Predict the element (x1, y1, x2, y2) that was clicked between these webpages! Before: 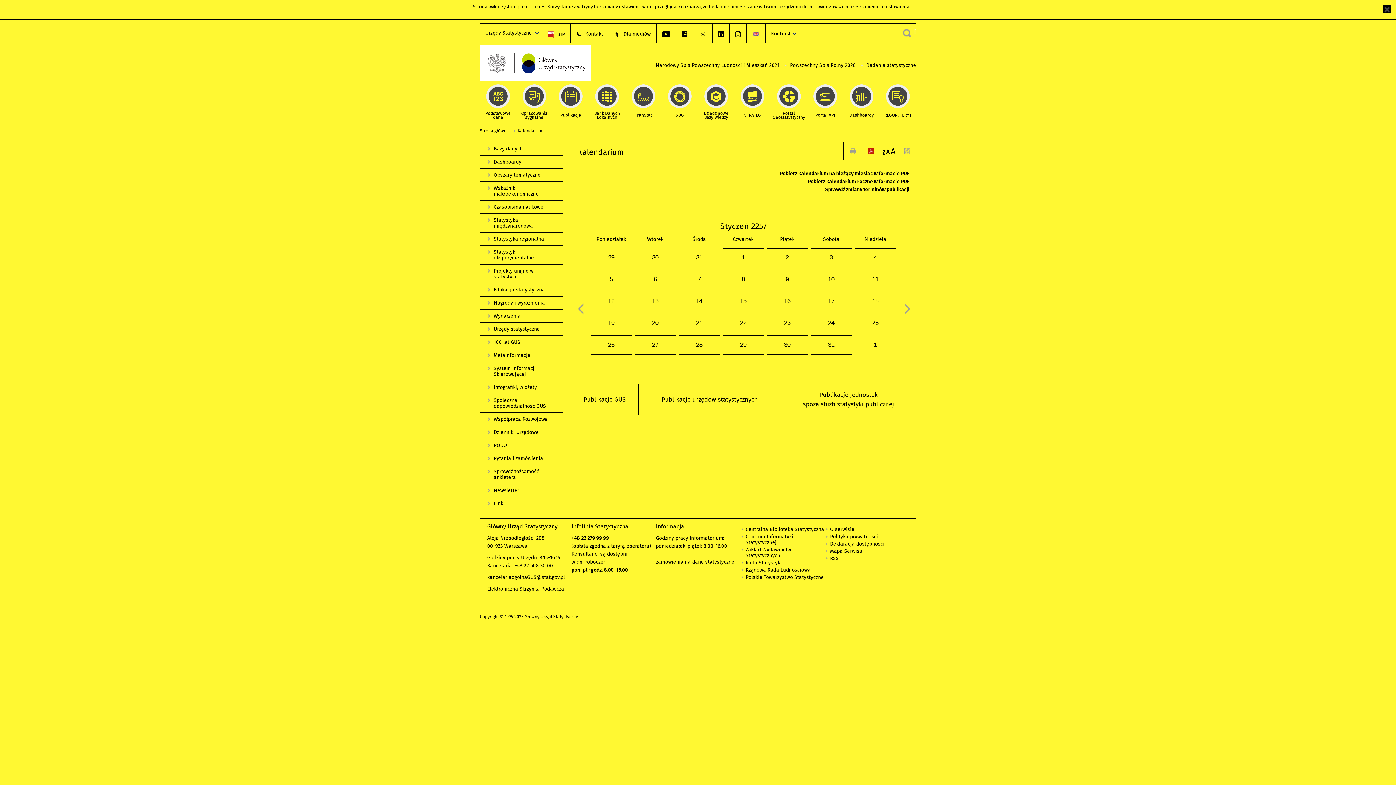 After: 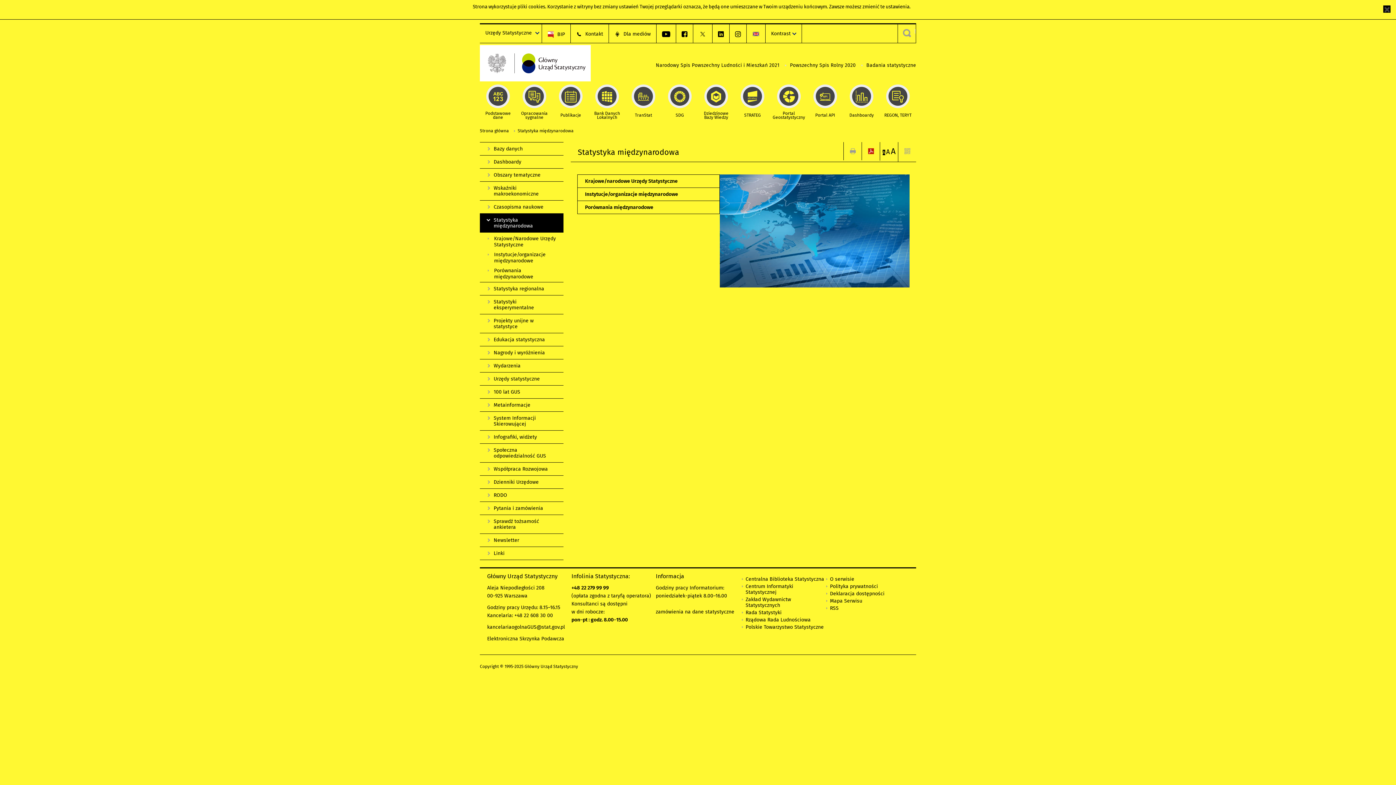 Action: label: Statystyka międzynarodowa bbox: (480, 213, 563, 232)